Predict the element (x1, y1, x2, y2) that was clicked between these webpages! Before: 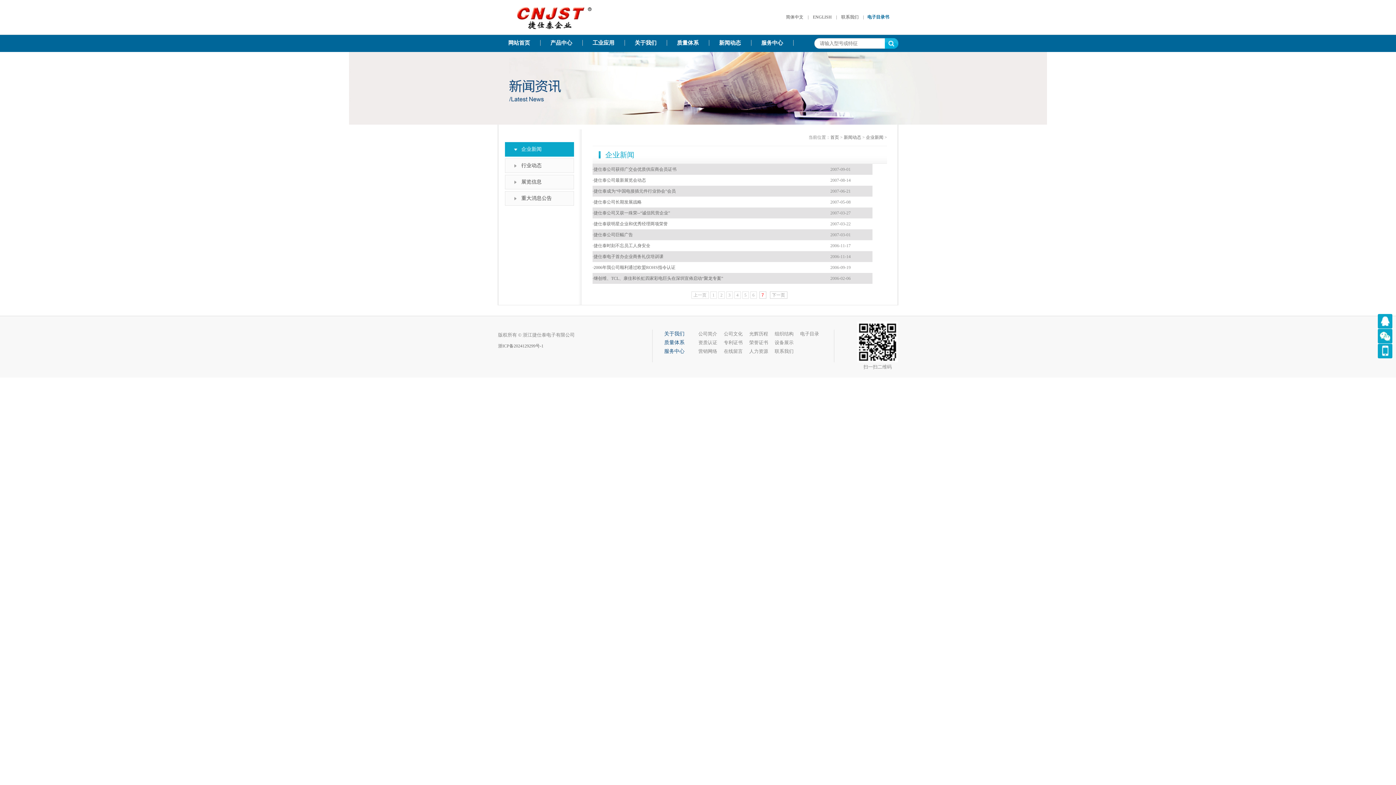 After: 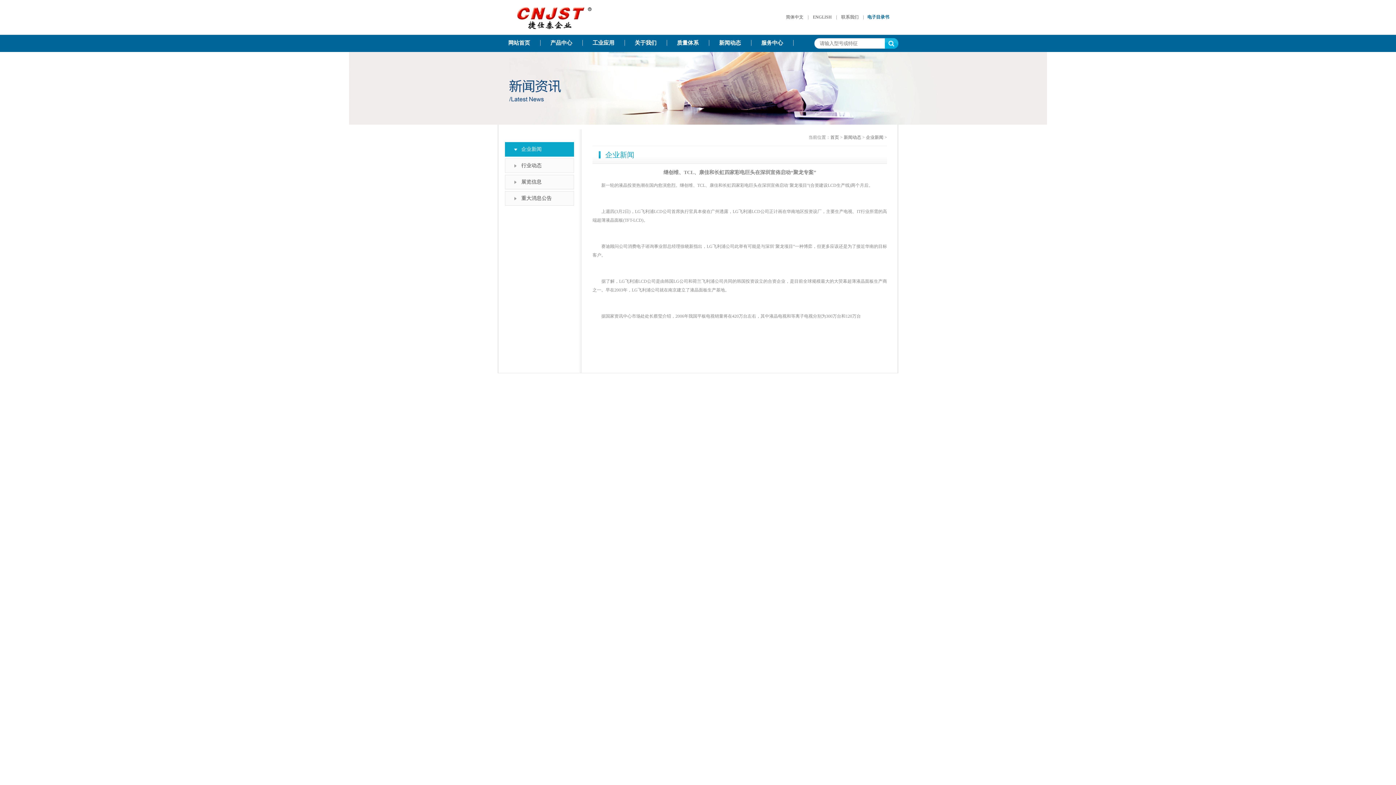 Action: label: ·继创维、TCL、康佳和长虹四家彩电巨头在深圳宣佈启动“聚龙专案” bbox: (592, 276, 723, 281)